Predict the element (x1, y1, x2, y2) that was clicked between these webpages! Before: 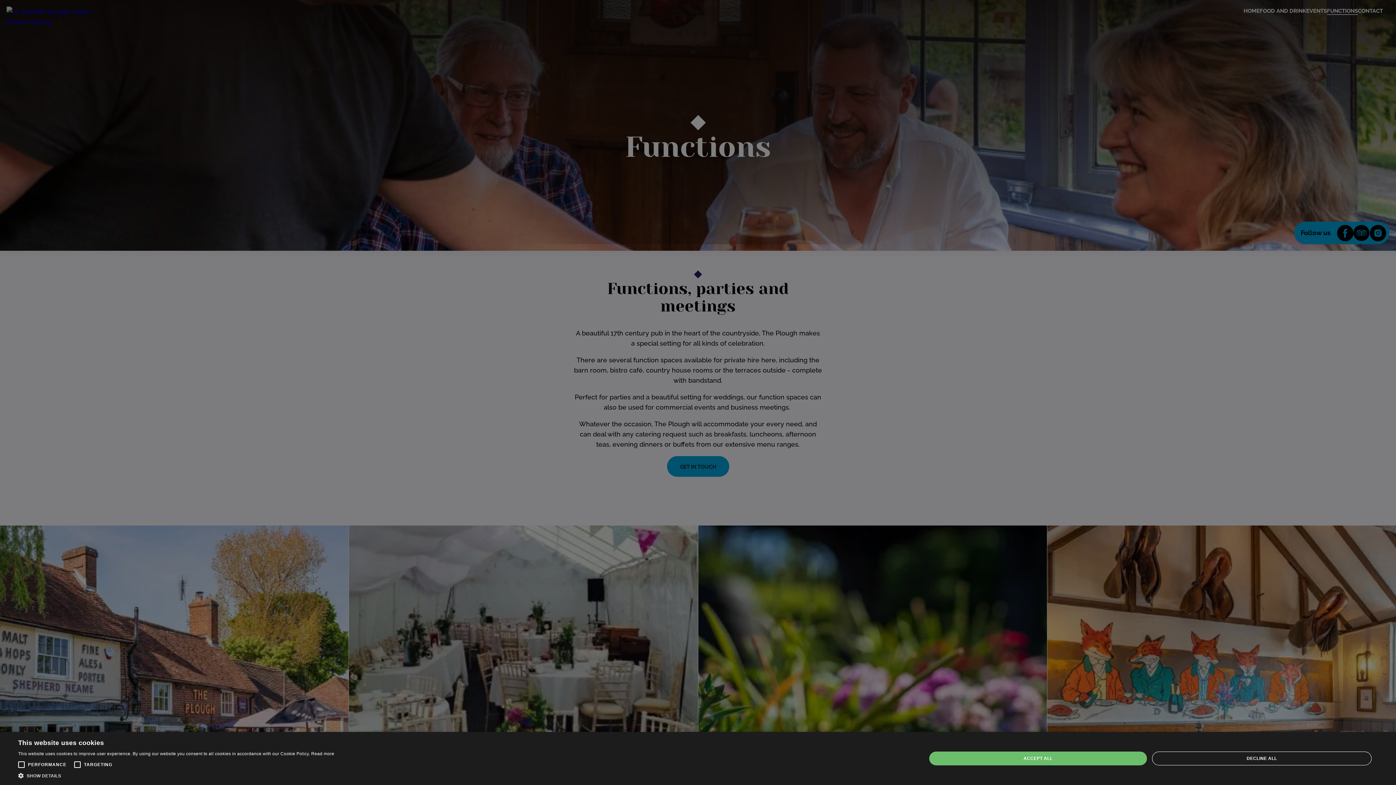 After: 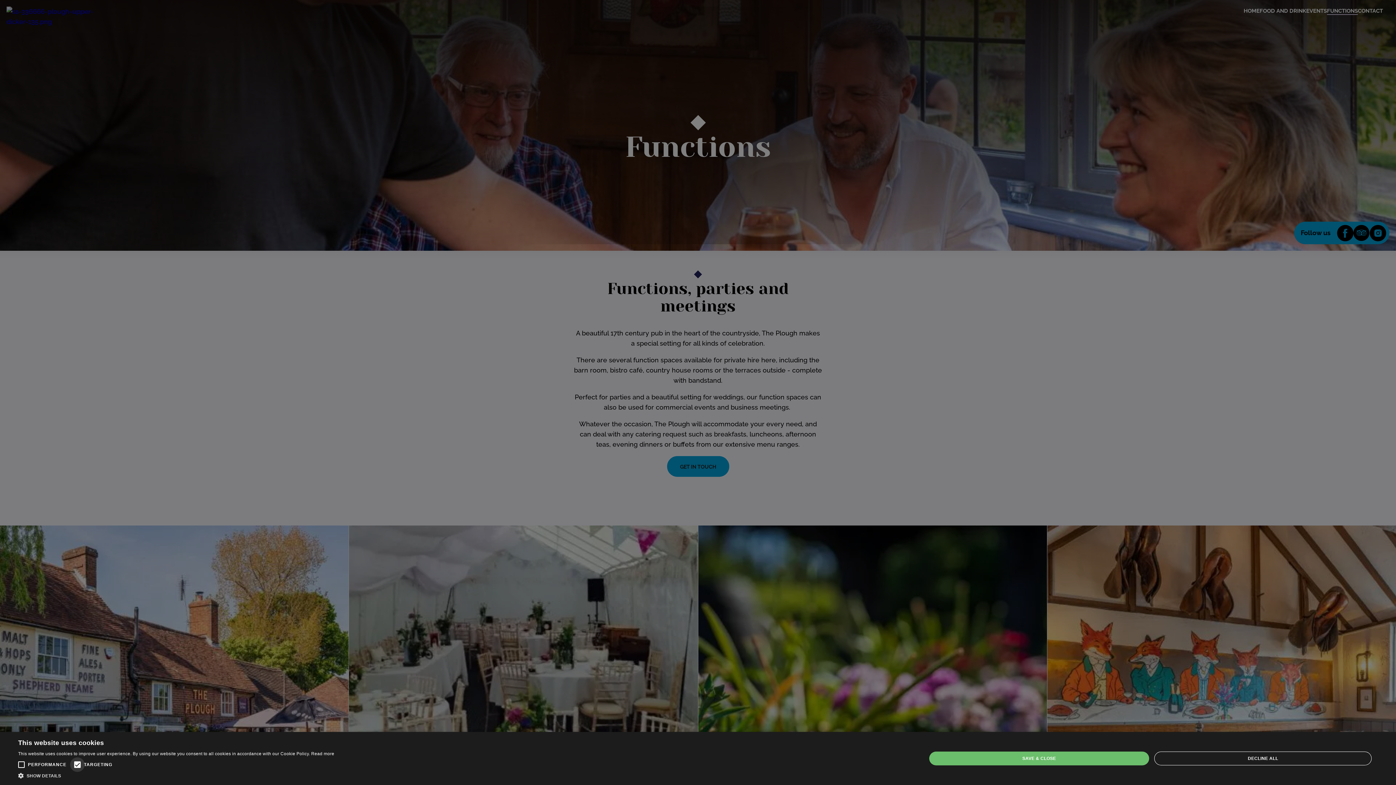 Action: bbox: (70, 757, 84, 772)